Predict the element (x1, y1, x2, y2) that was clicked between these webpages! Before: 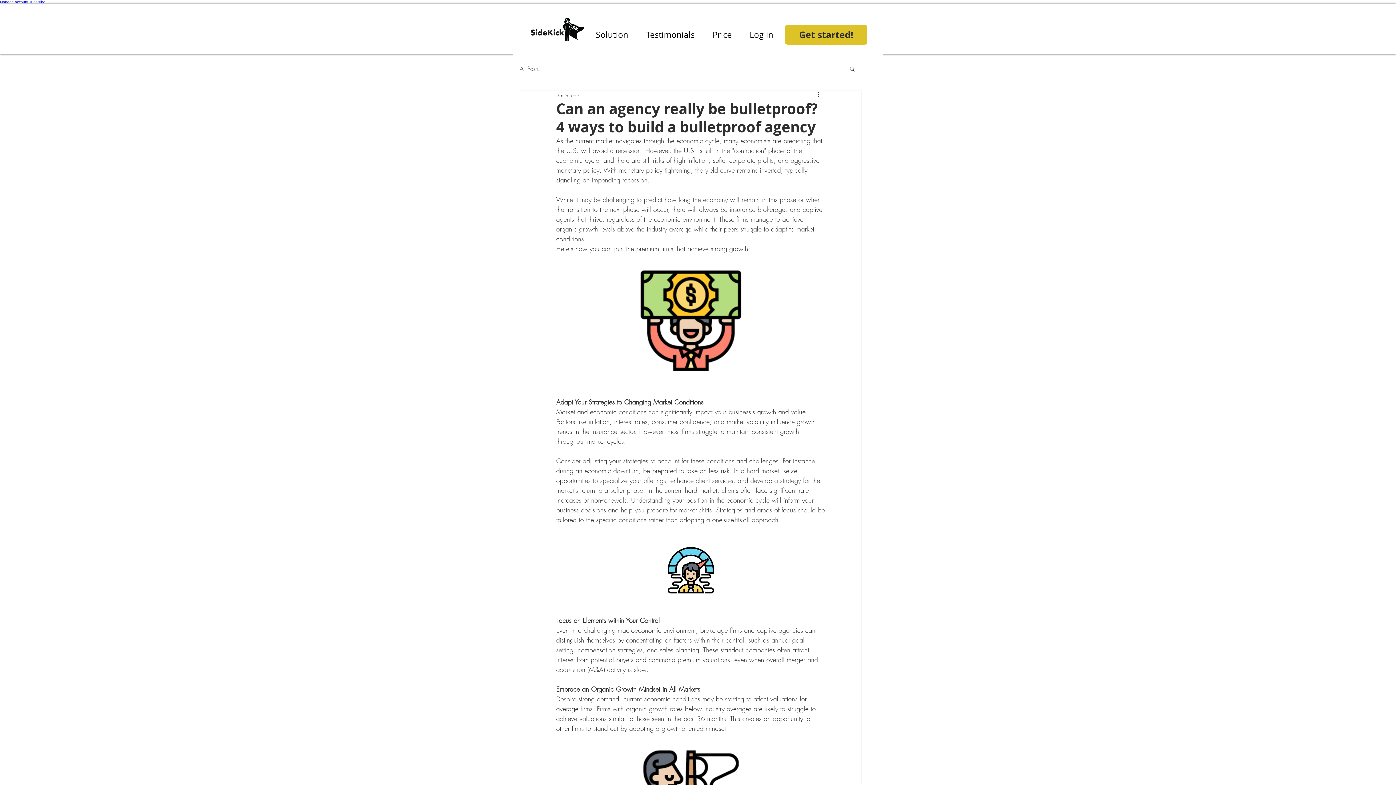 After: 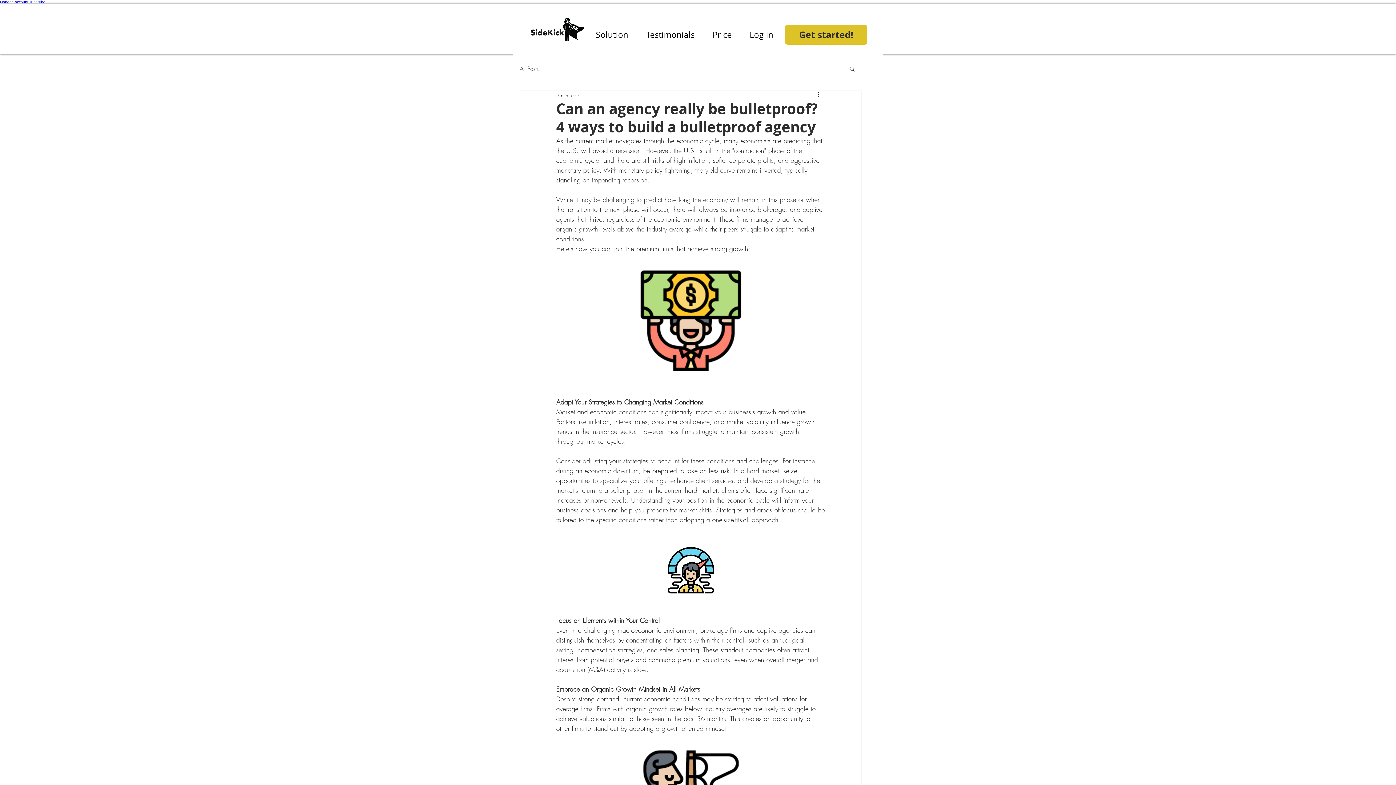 Action: bbox: (849, 65, 856, 71) label: Search